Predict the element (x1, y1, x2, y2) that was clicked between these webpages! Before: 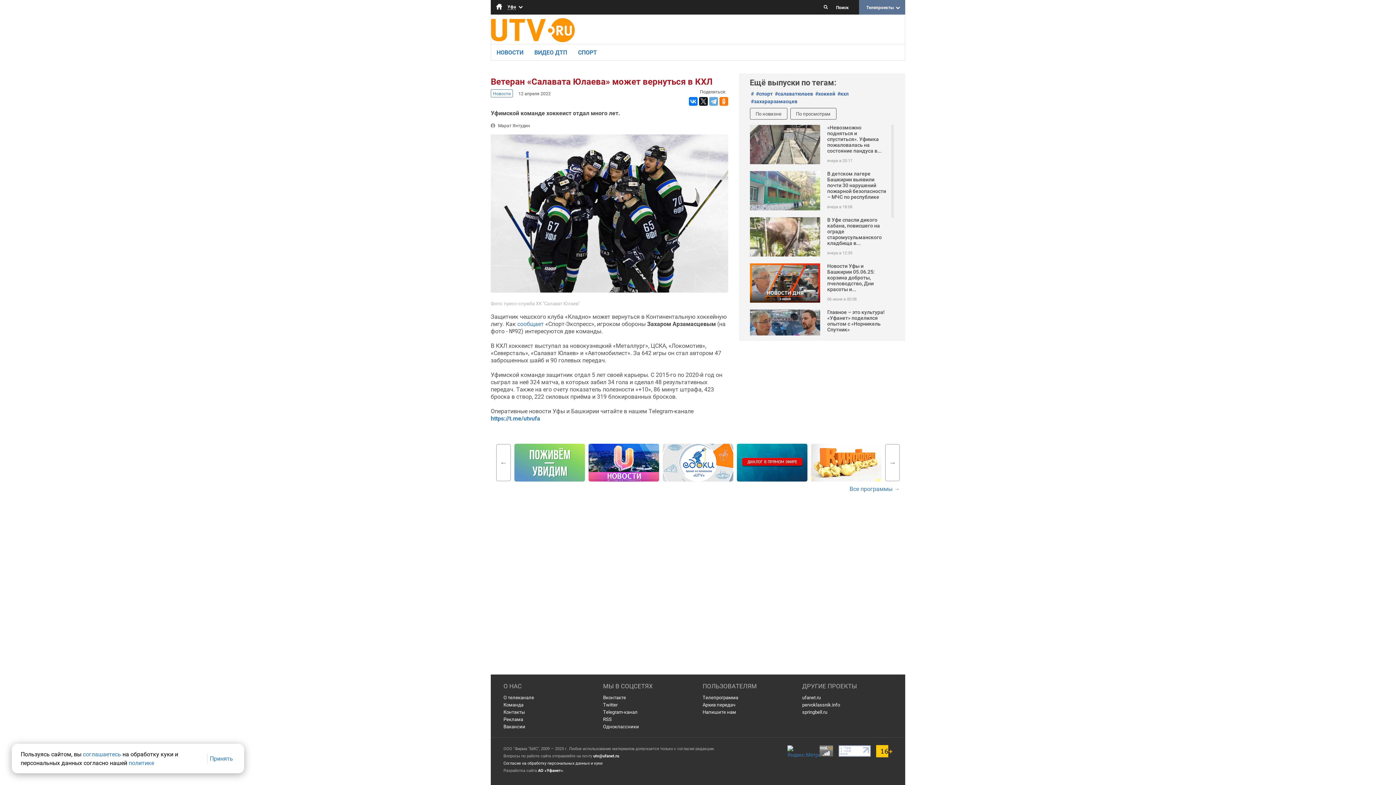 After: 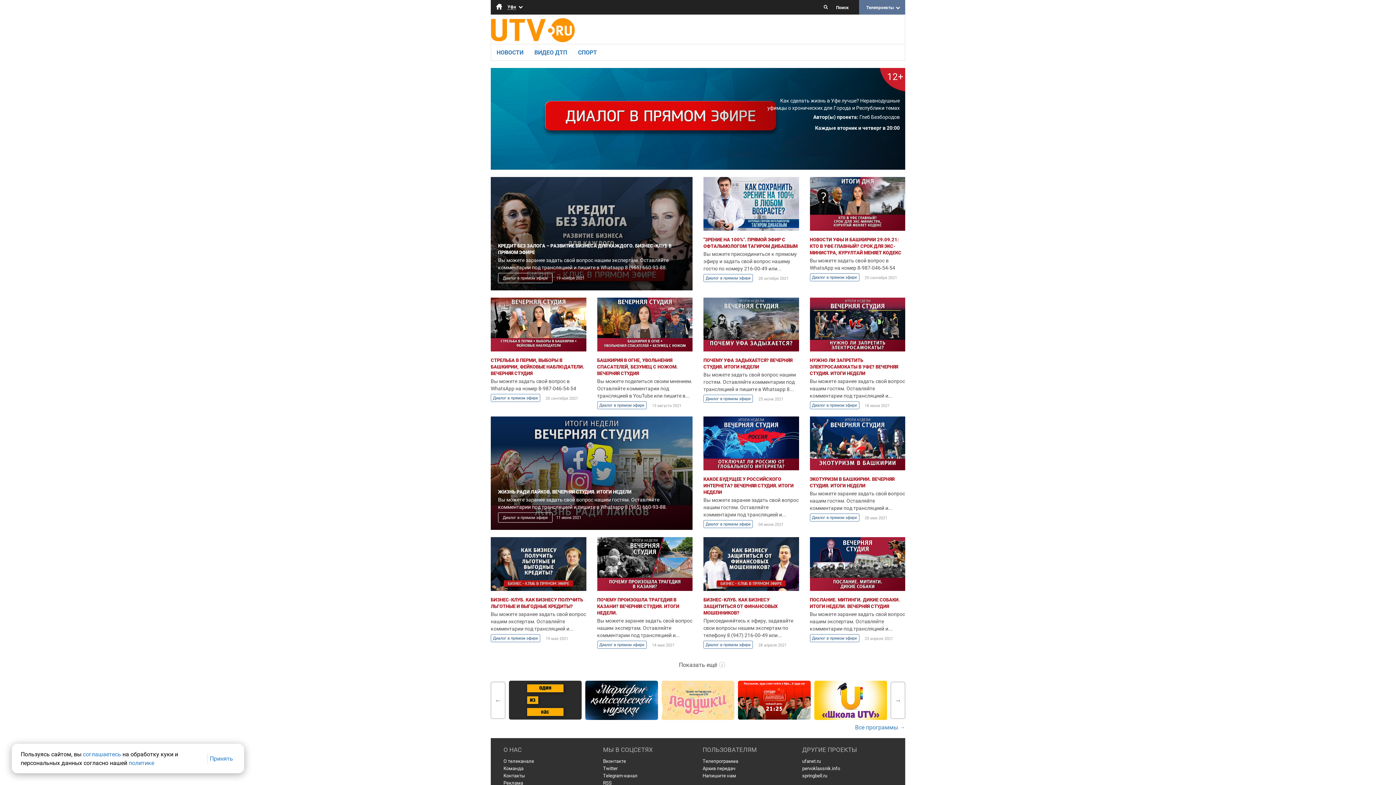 Action: bbox: (737, 444, 807, 481)